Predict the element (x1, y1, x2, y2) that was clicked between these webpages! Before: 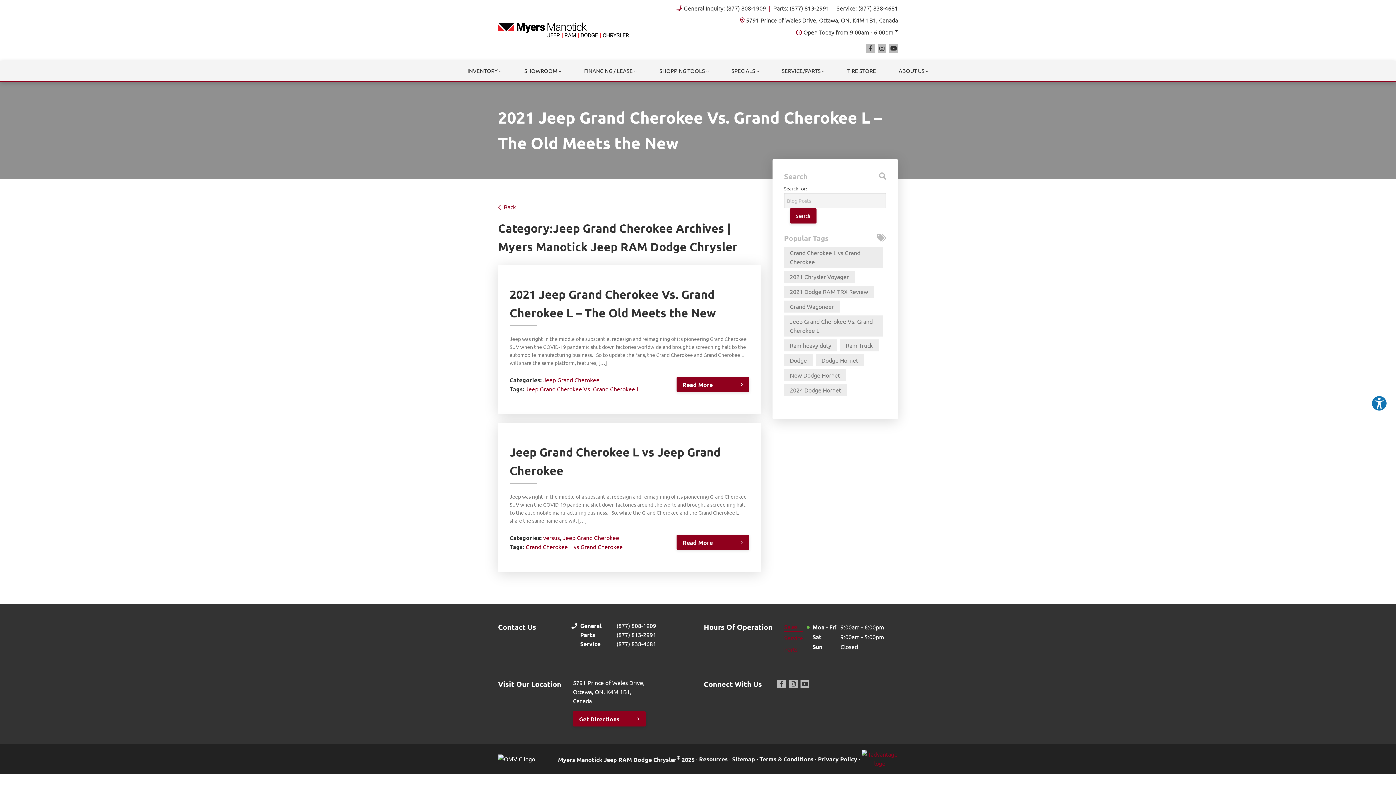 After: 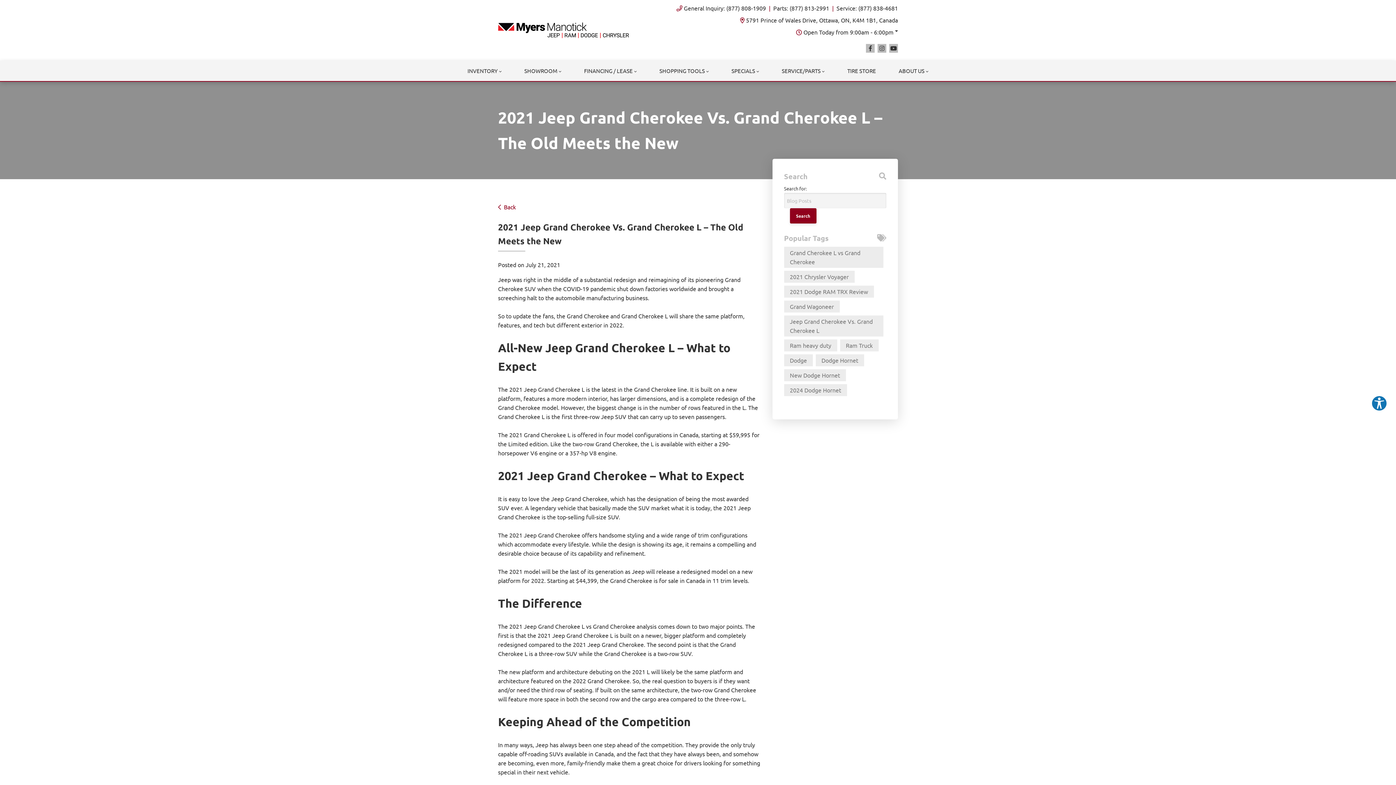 Action: label: Read More bbox: (676, 377, 749, 392)